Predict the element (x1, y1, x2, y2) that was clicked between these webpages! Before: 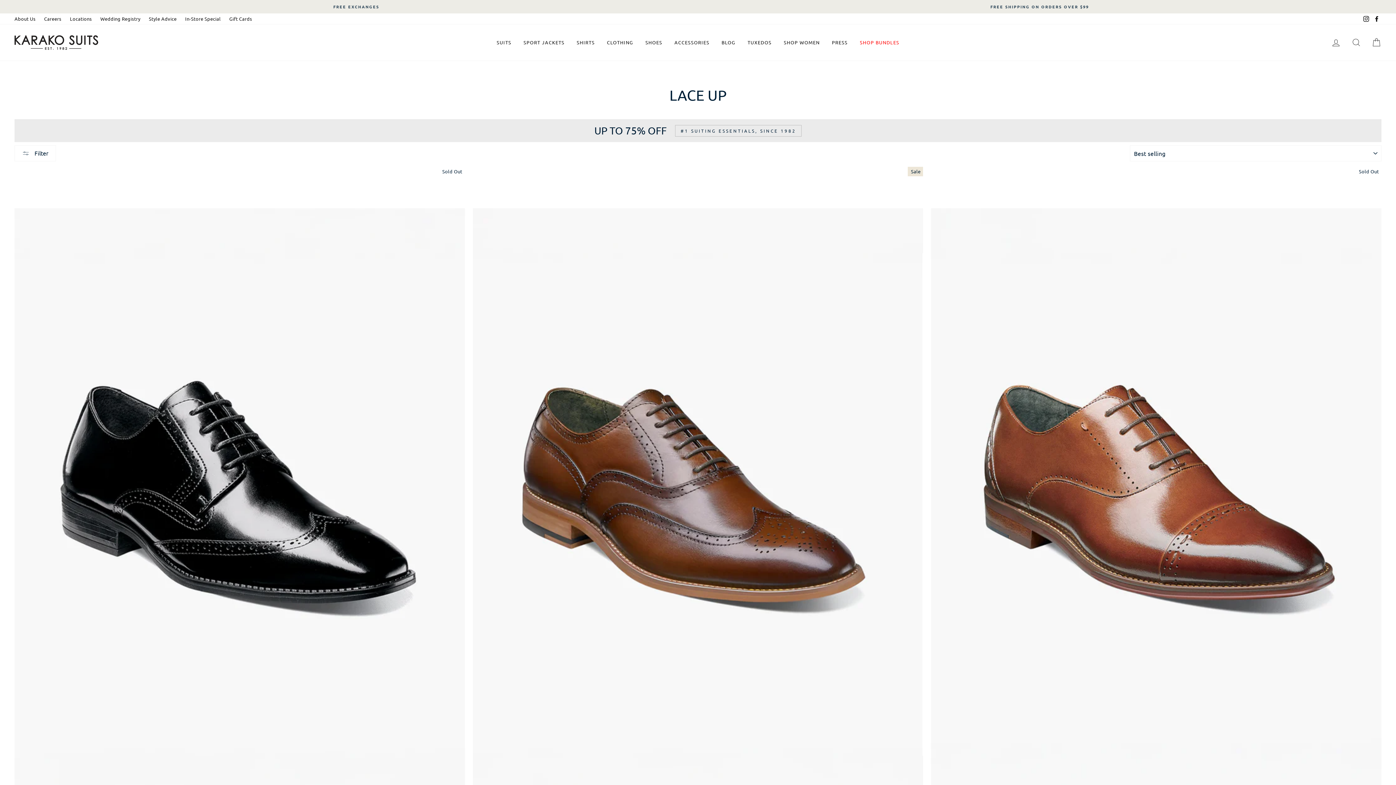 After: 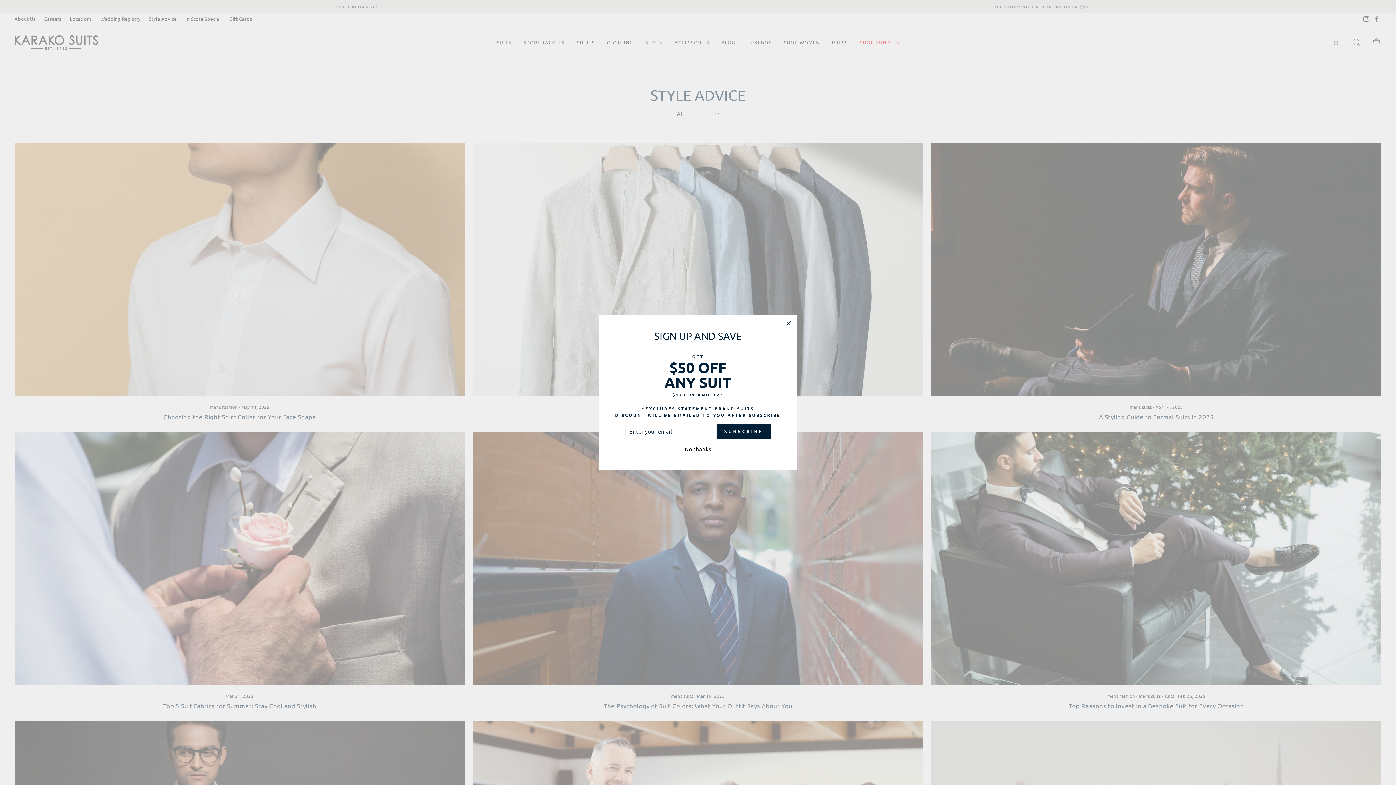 Action: bbox: (716, 35, 741, 49) label: BLOG